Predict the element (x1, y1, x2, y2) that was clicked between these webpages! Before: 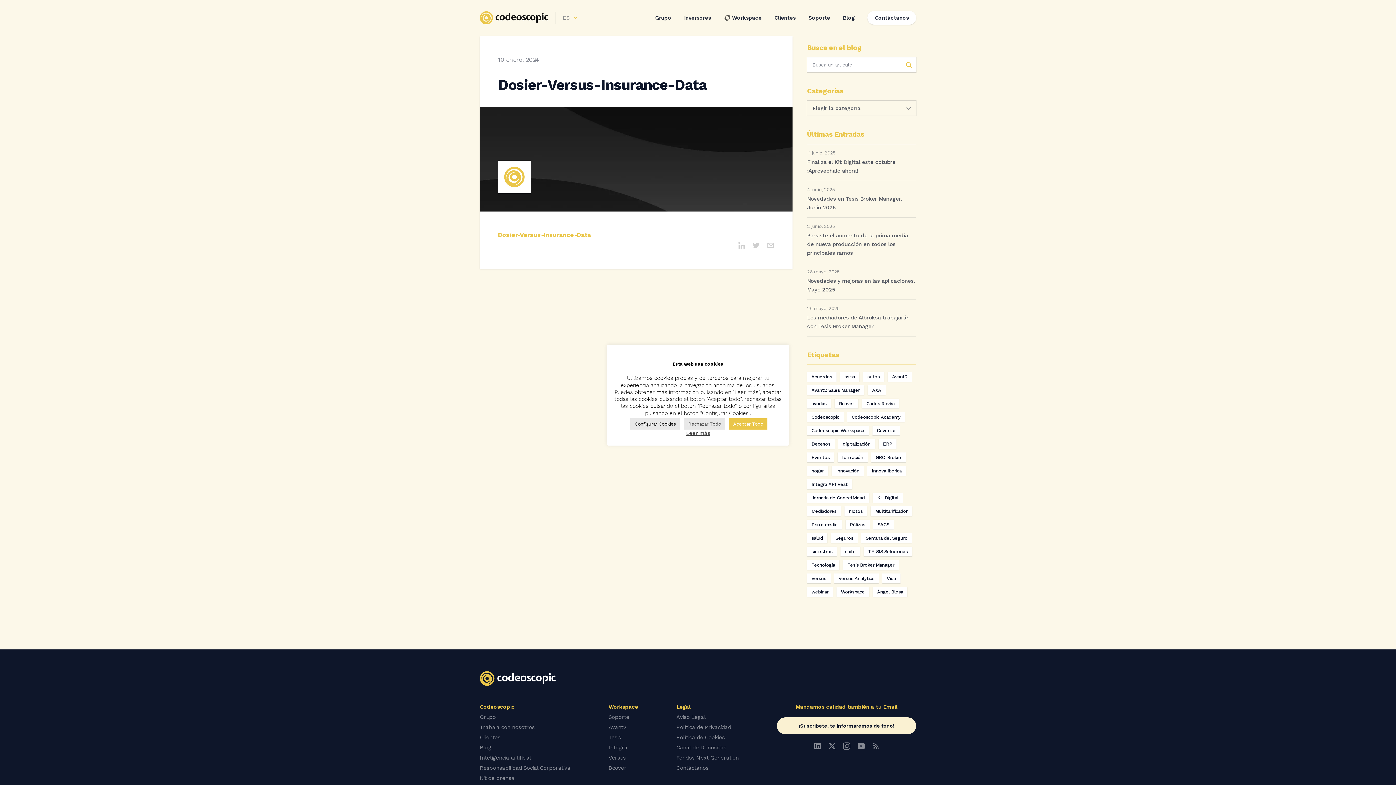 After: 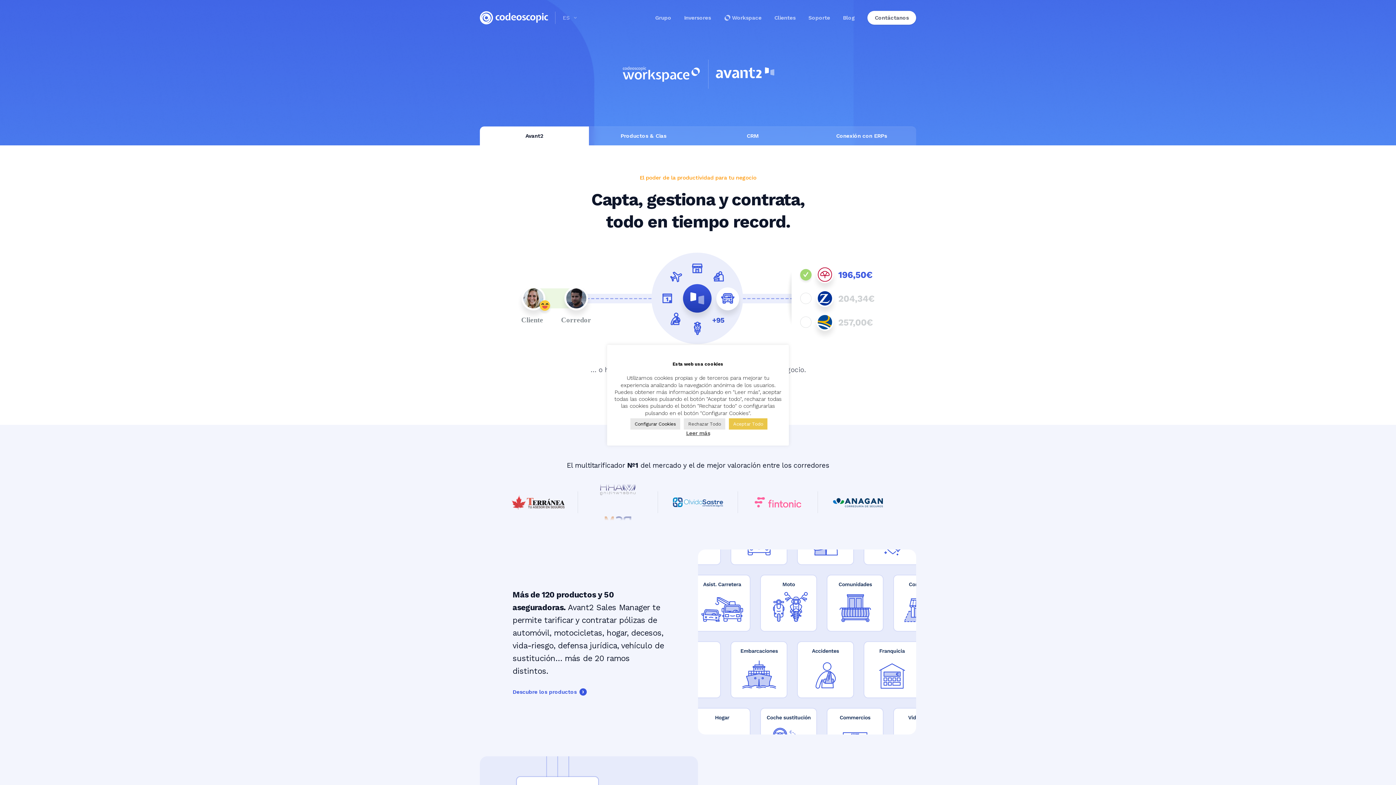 Action: bbox: (608, 722, 638, 732) label: Avant2